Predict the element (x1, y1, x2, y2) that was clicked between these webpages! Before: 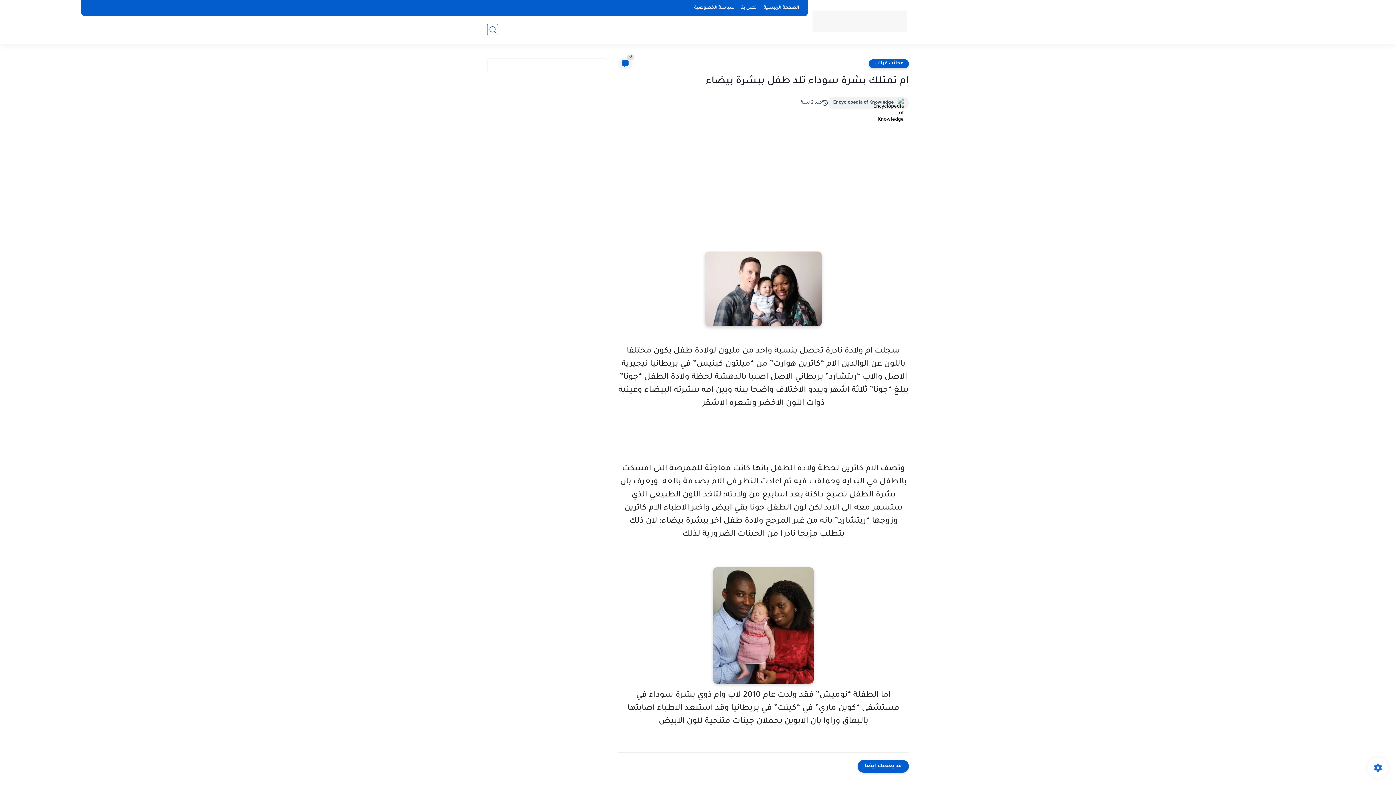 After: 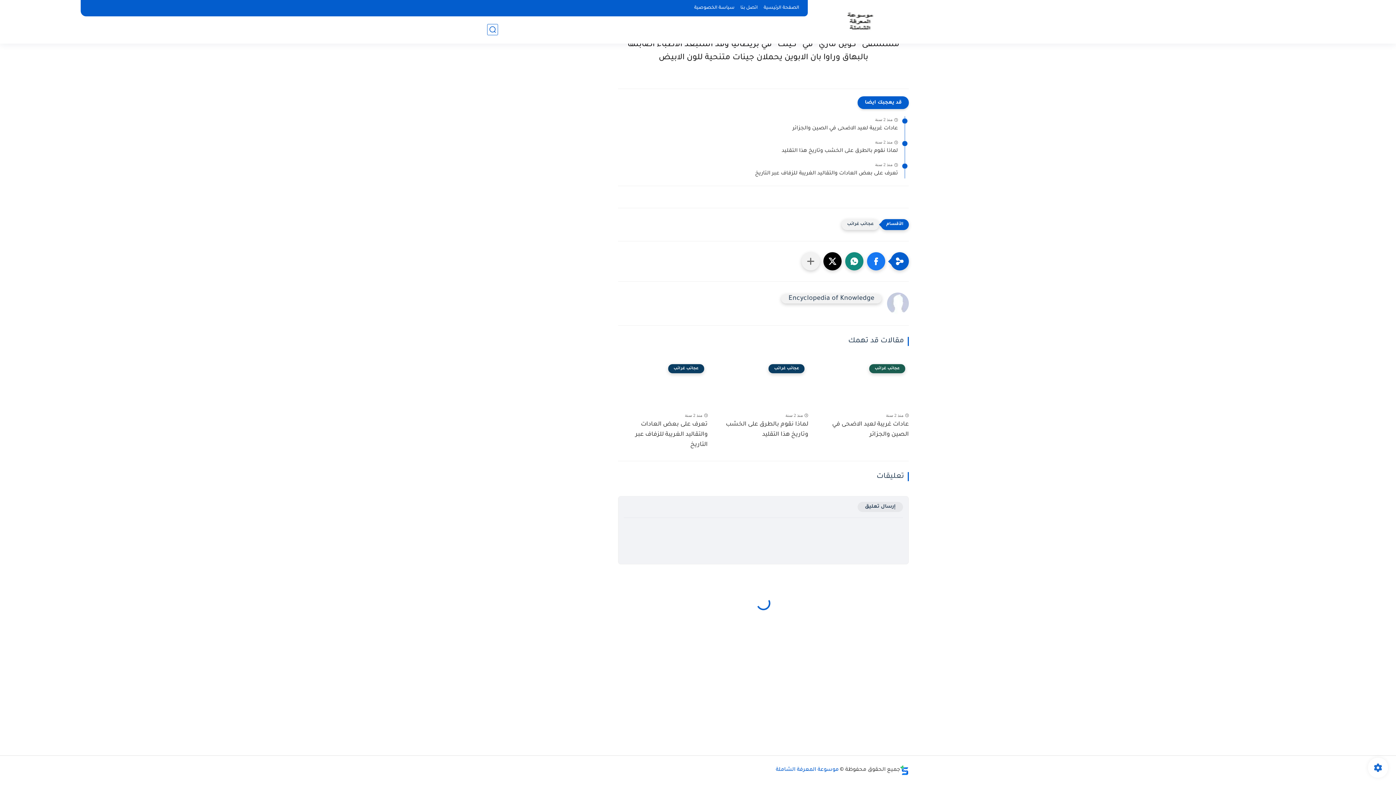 Action: label: 0 bbox: (618, 58, 632, 69)